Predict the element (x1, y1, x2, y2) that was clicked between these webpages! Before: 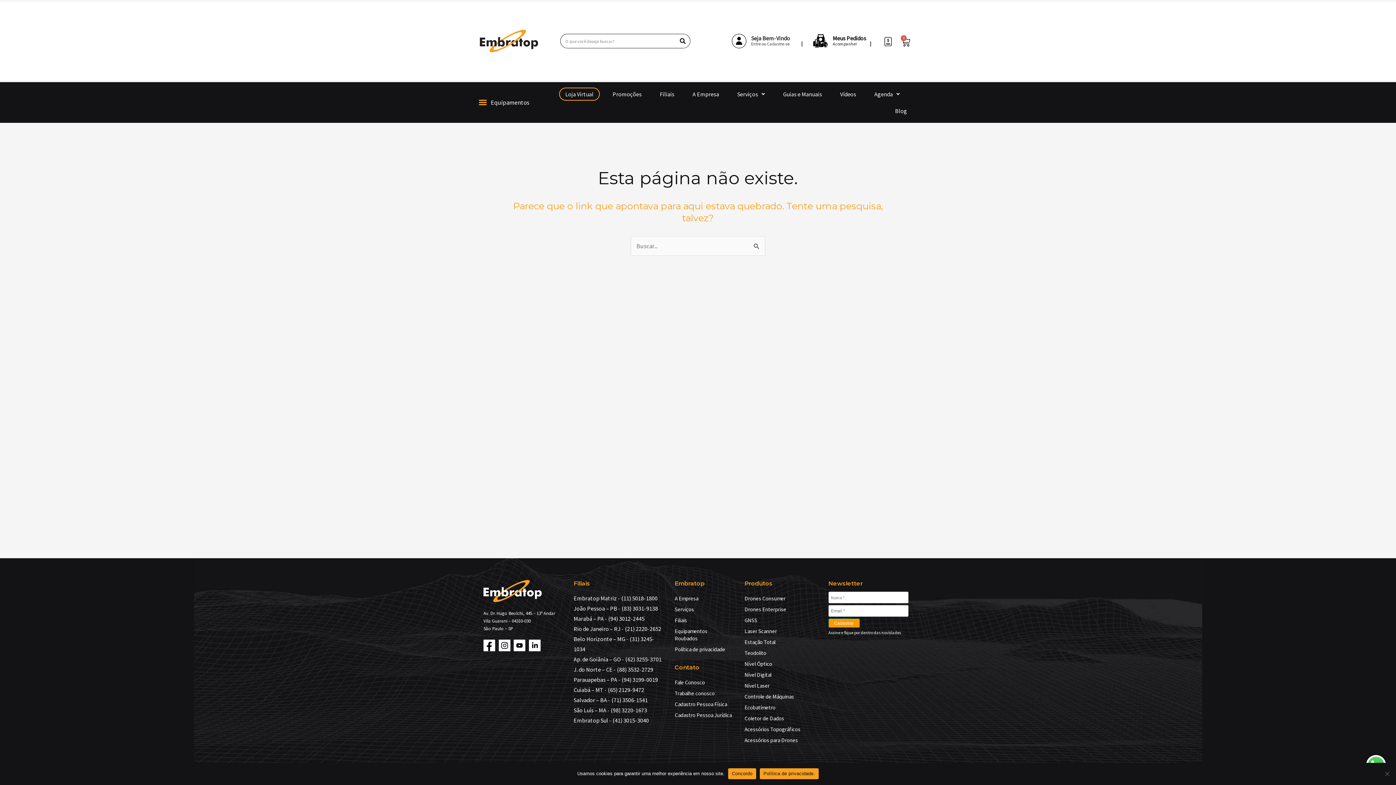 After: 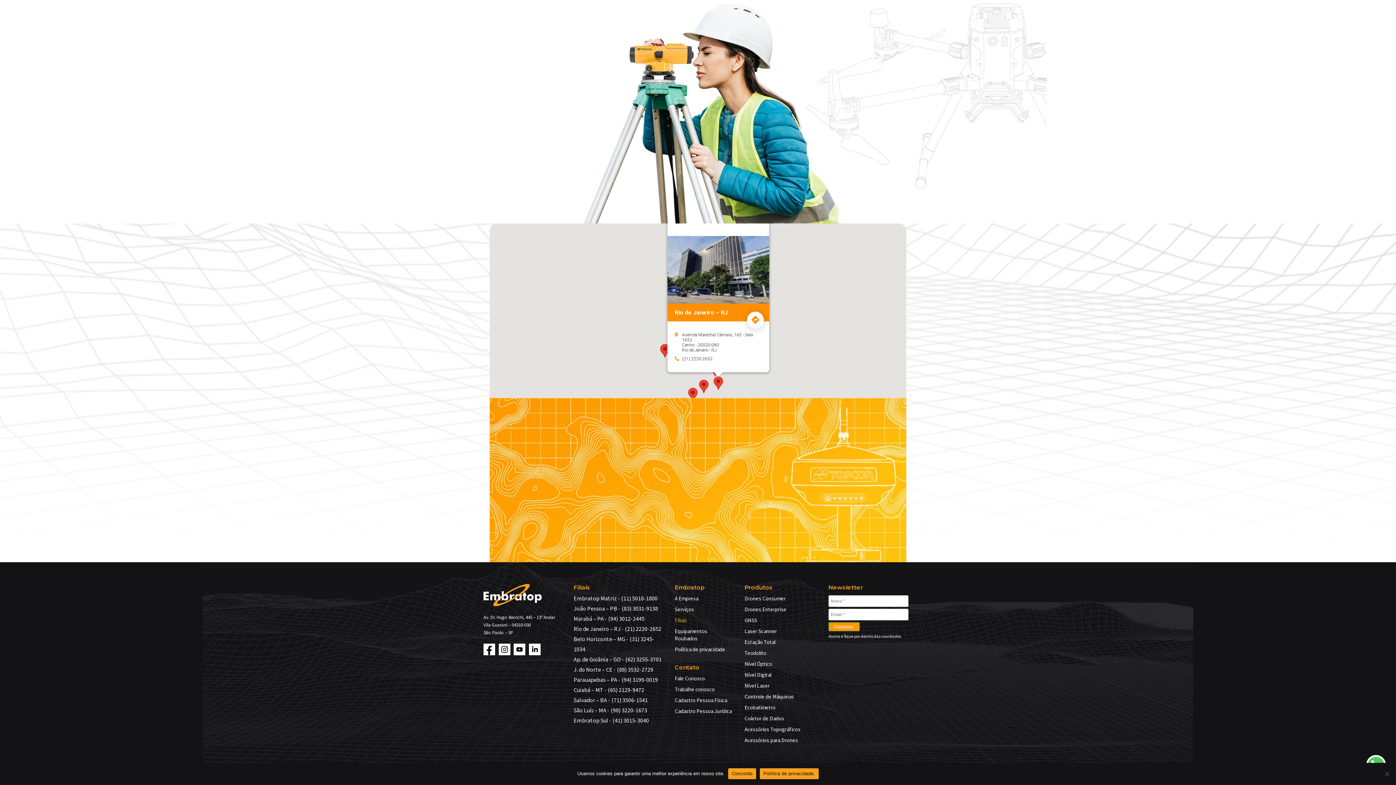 Action: label: Rio de Janeiro – RJ - (21) 2220-2652 bbox: (573, 625, 661, 632)